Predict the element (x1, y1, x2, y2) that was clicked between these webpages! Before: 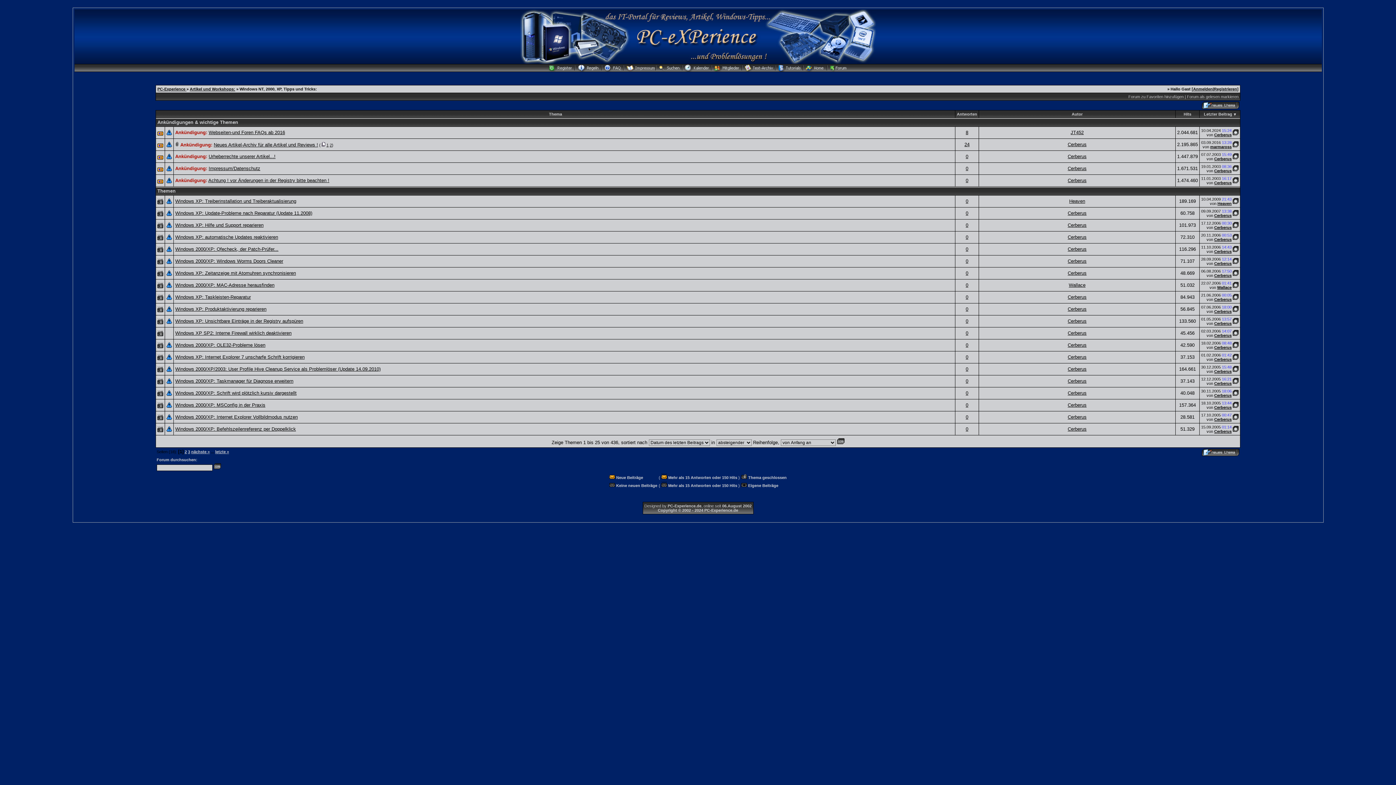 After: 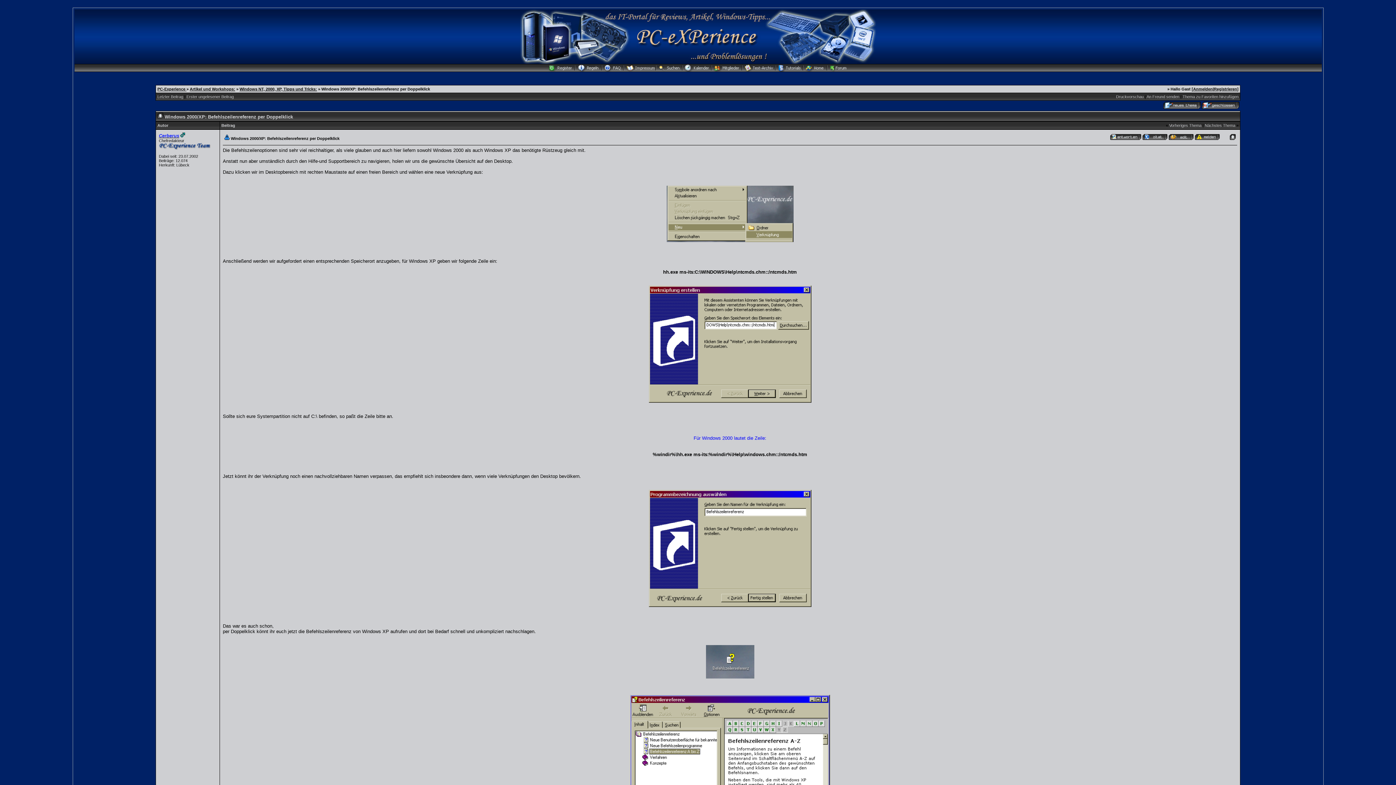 Action: bbox: (175, 426, 296, 432) label: Windows 2000/XP: Befehlszeilenreferenz per Doppelklick